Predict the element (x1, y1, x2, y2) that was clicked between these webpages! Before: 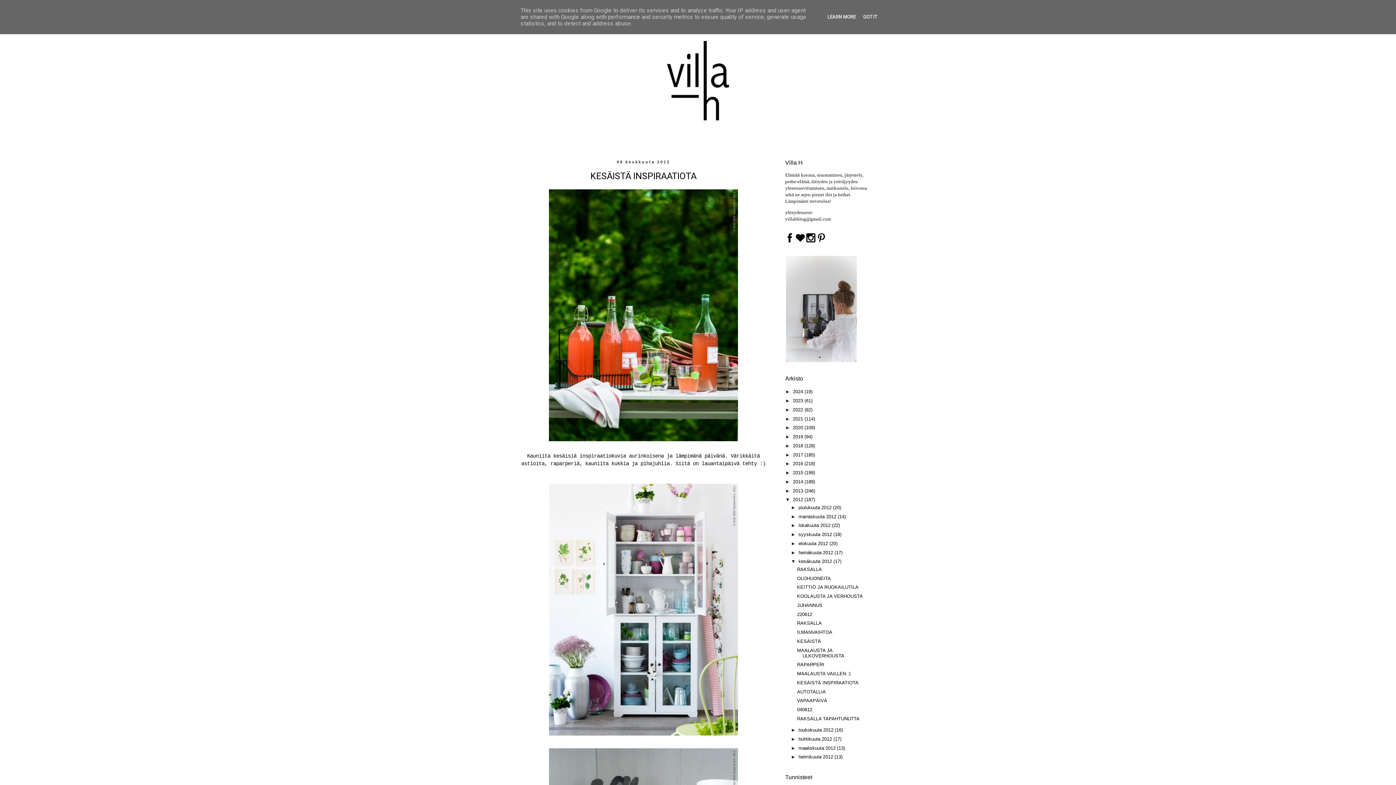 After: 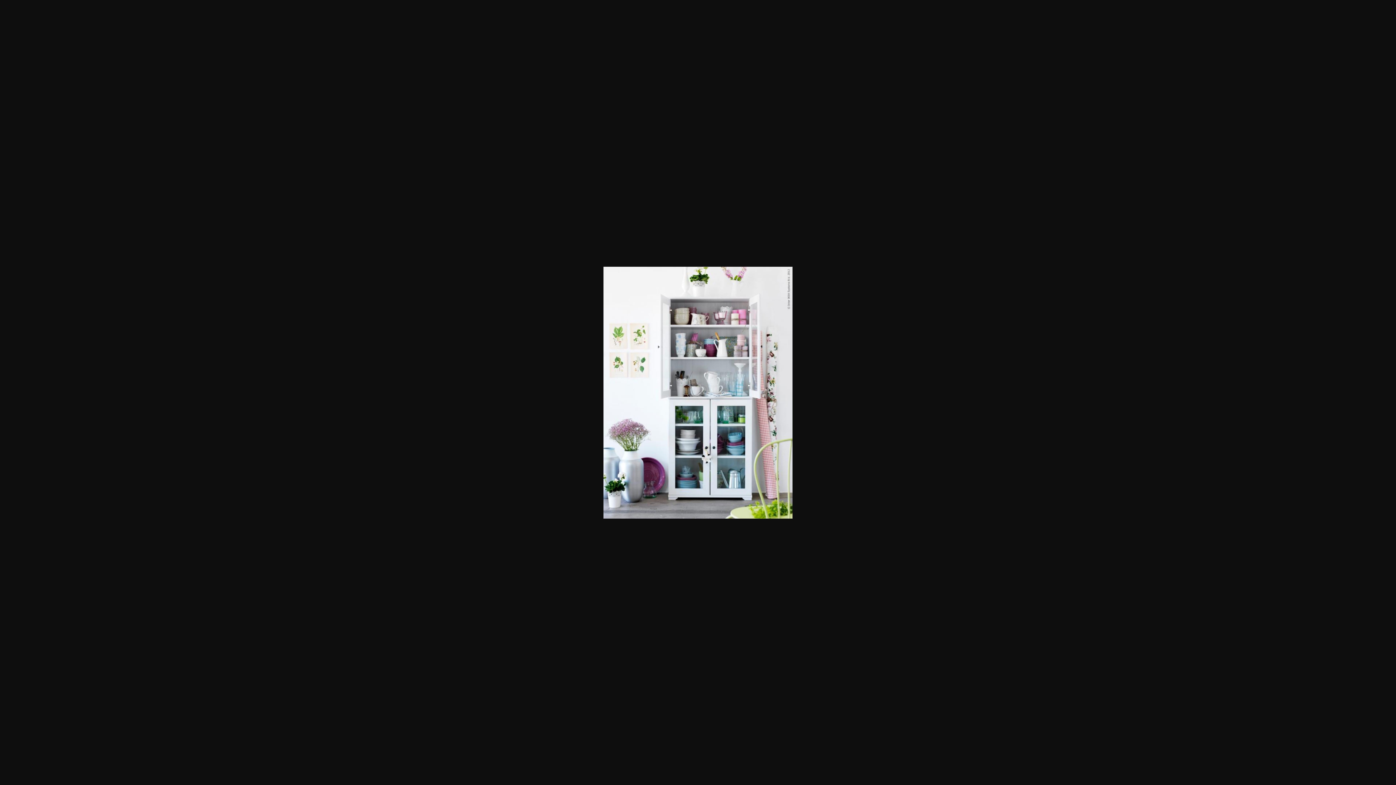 Action: bbox: (547, 733, 740, 739)